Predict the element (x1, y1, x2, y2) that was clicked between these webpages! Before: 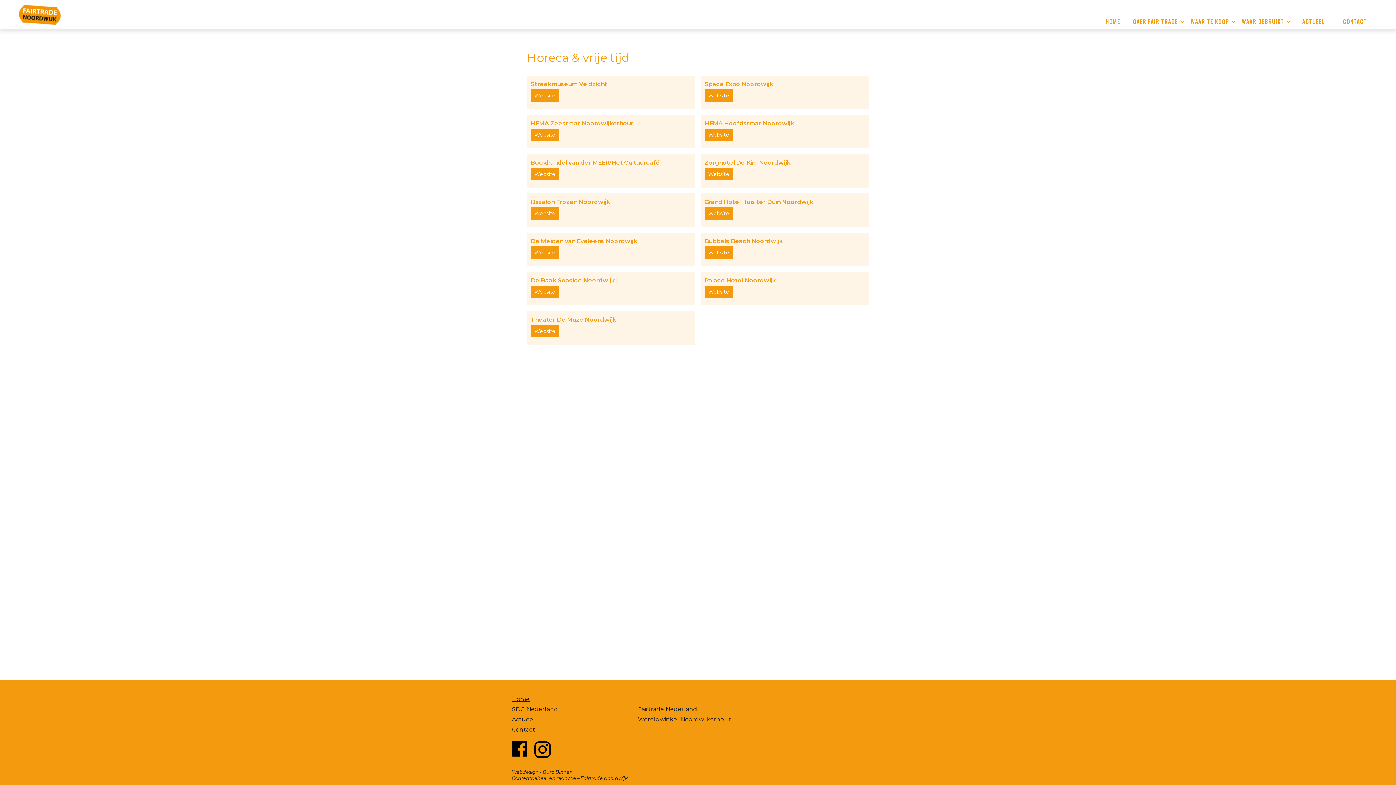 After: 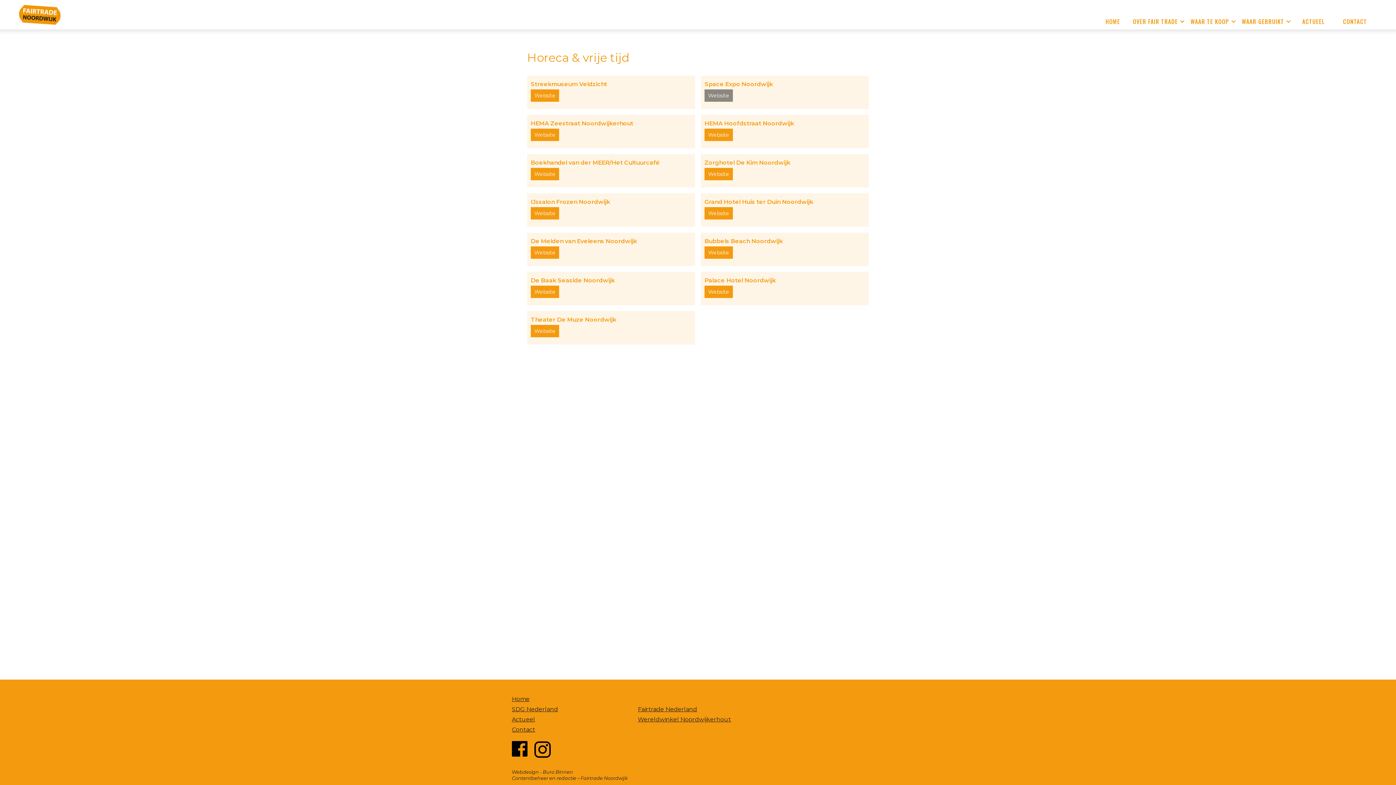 Action: label: Website bbox: (704, 89, 733, 101)